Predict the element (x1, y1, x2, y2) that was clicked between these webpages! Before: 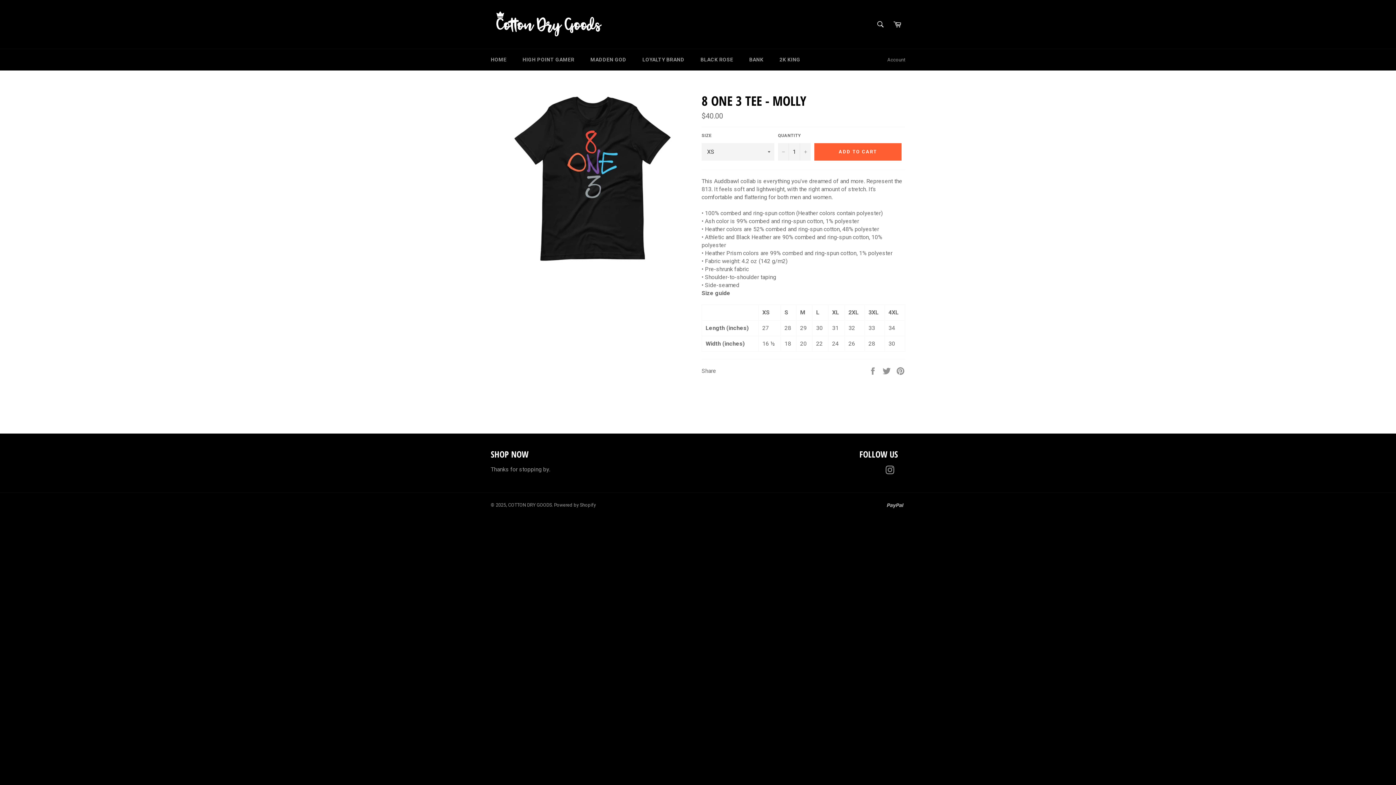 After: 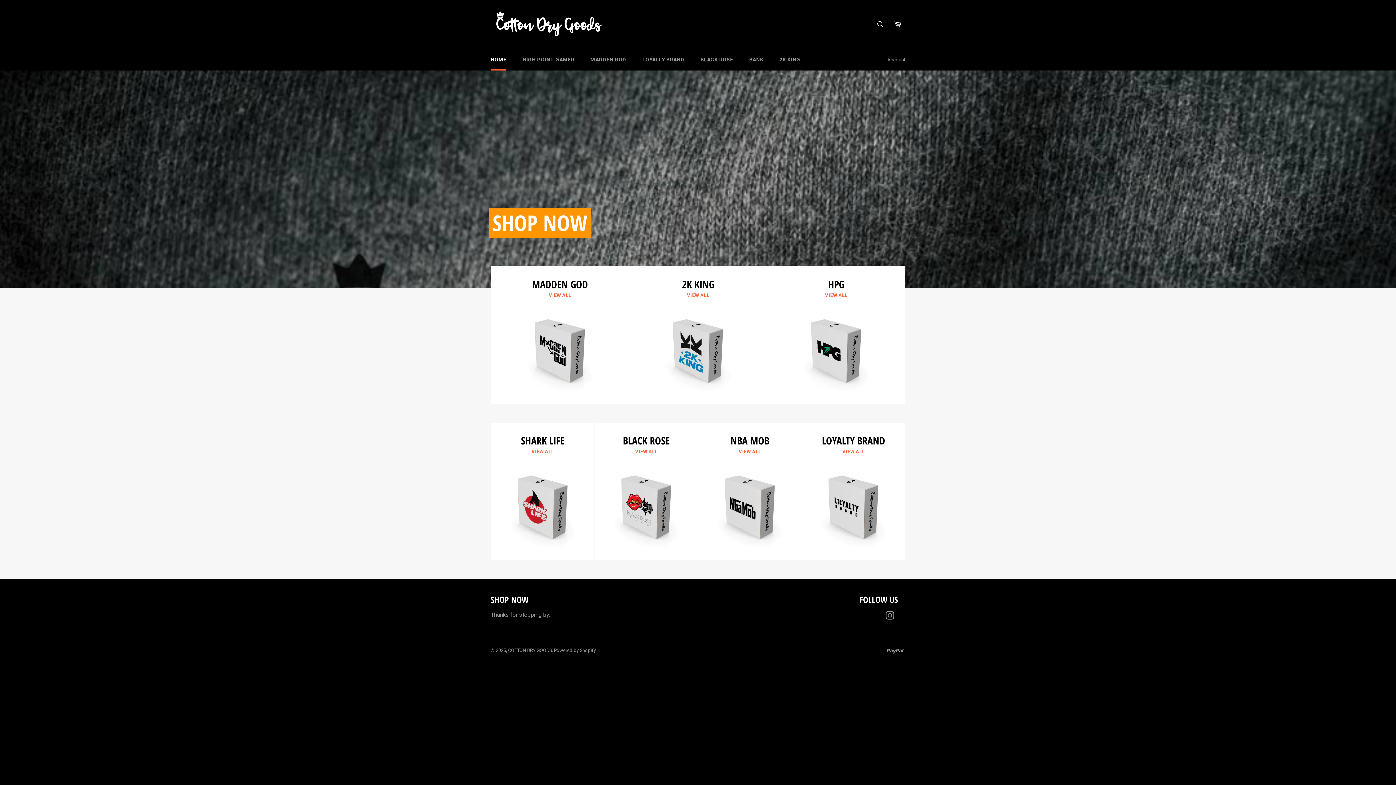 Action: bbox: (483, 49, 513, 70) label: HOME